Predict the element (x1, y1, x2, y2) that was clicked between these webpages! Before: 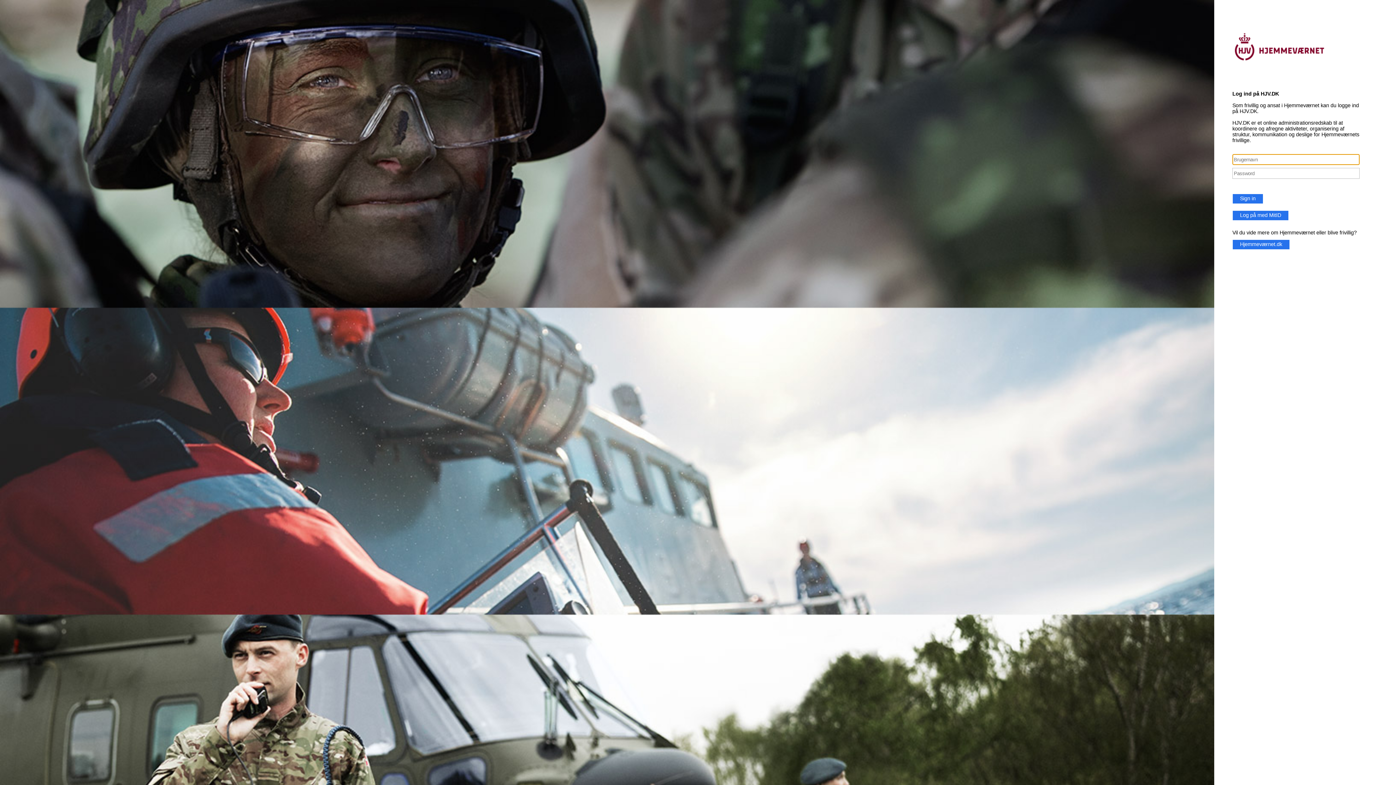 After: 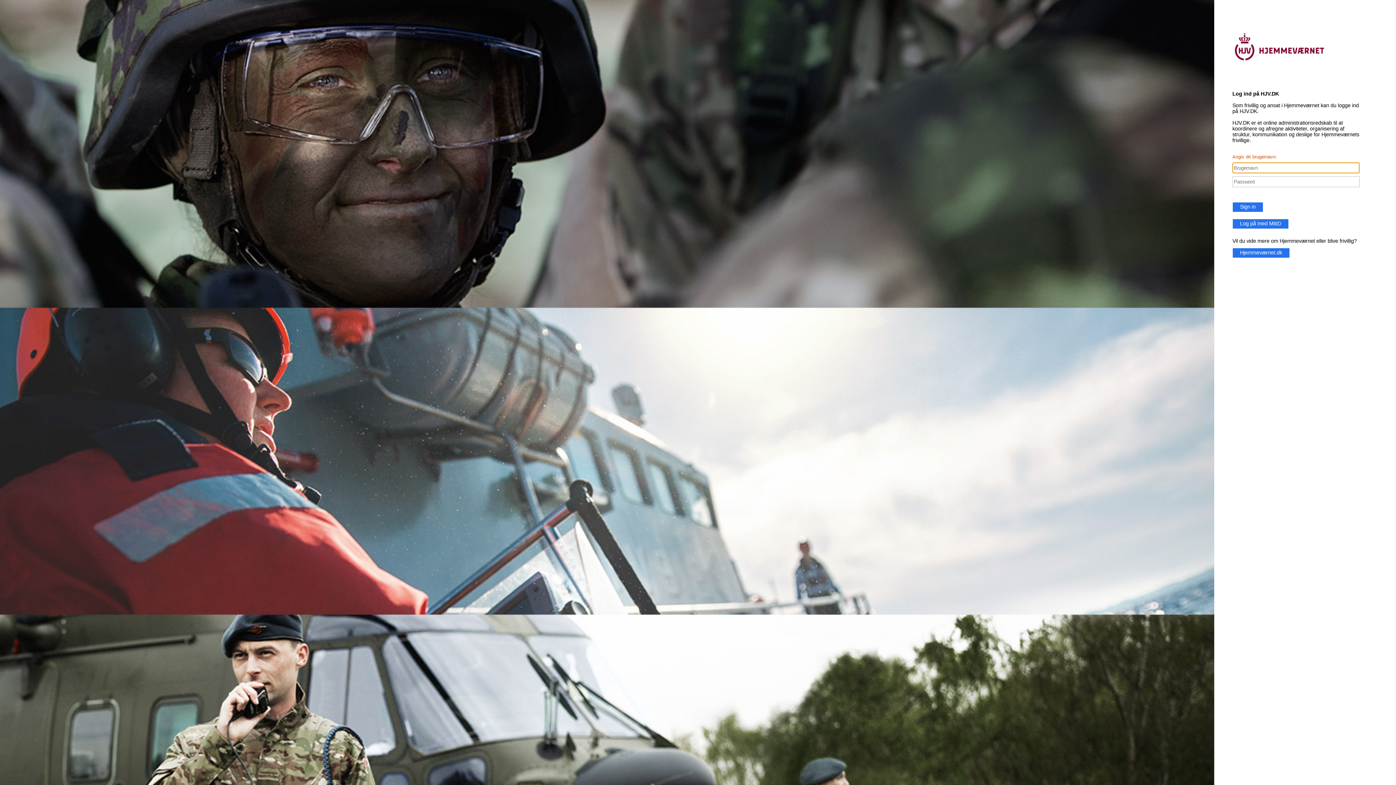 Action: bbox: (1232, 193, 1263, 204) label: Sign in